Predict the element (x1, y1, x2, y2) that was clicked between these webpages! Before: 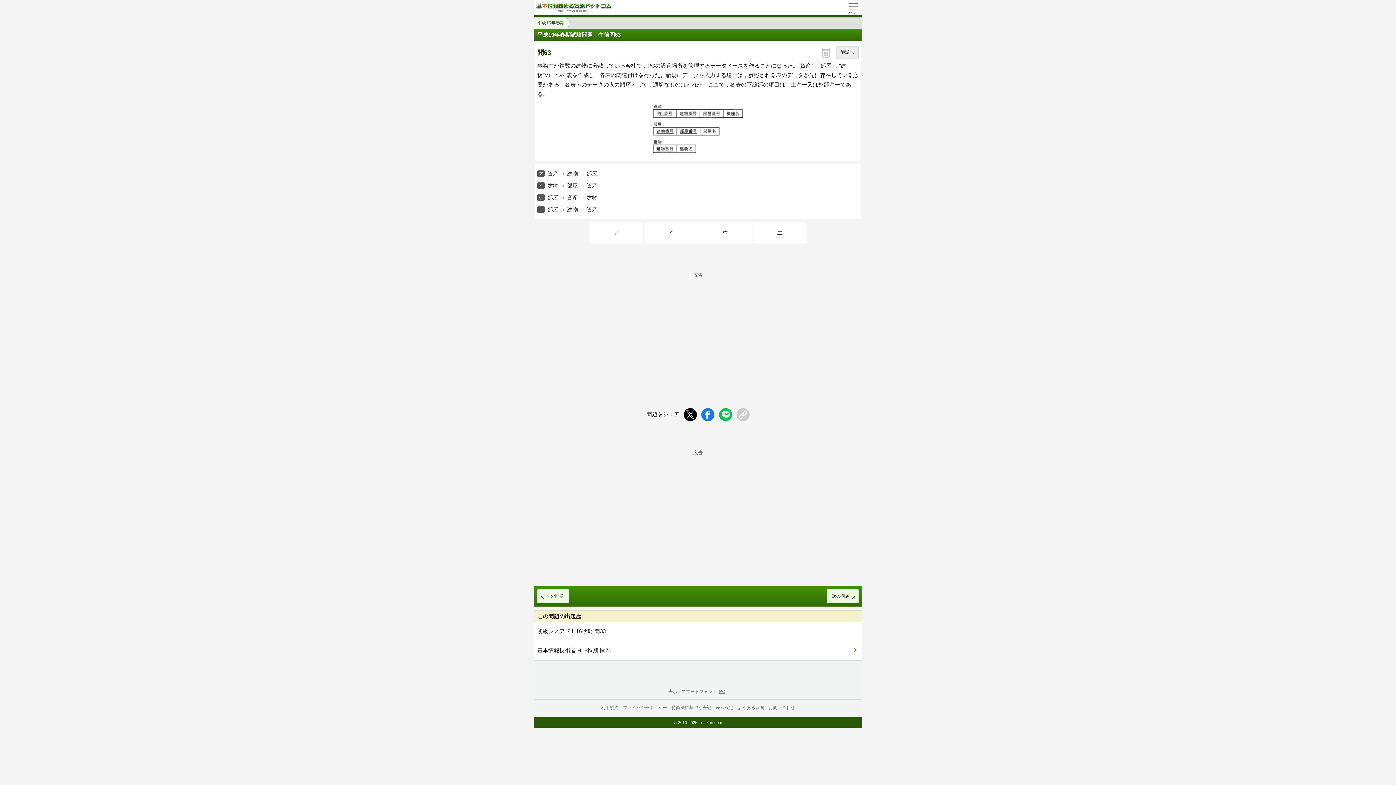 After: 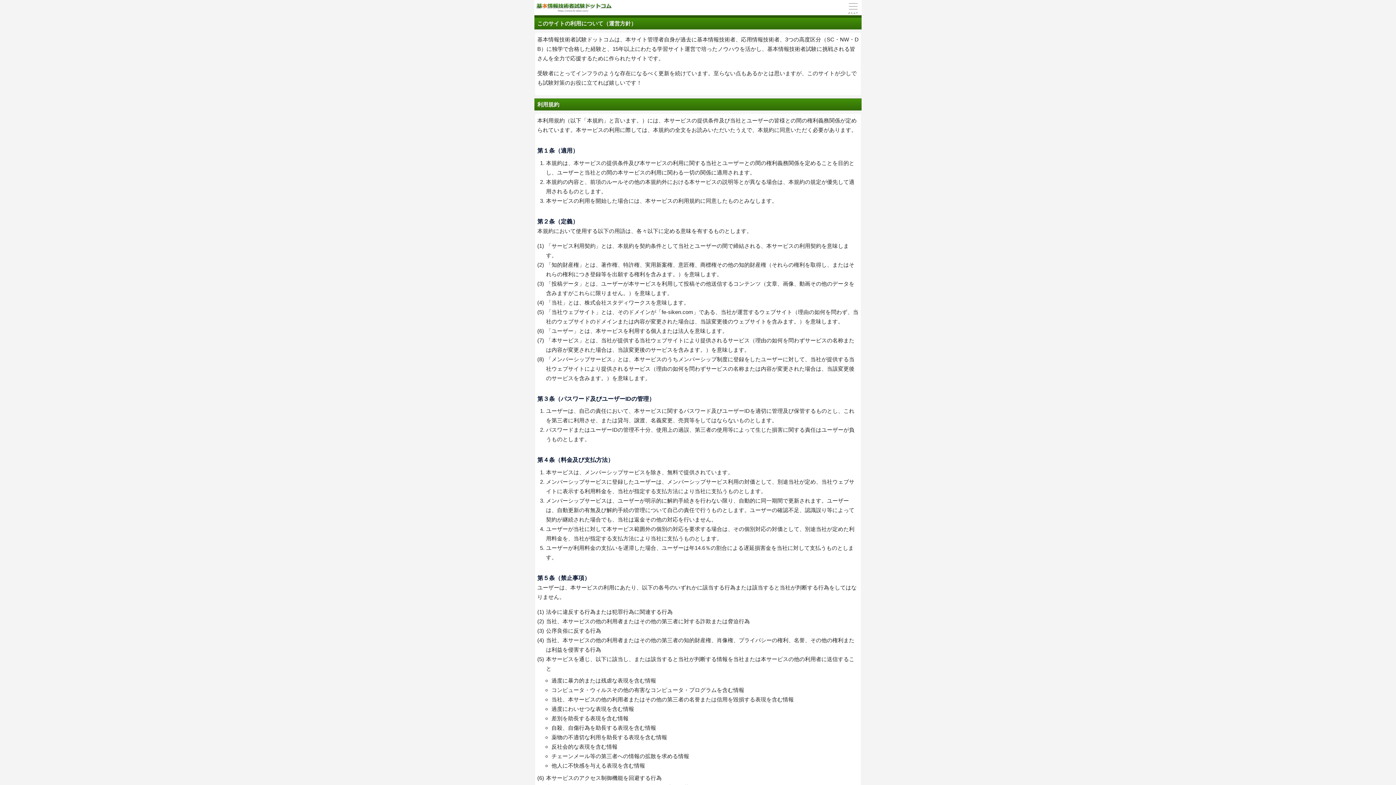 Action: label: 利用規約 bbox: (601, 702, 618, 713)